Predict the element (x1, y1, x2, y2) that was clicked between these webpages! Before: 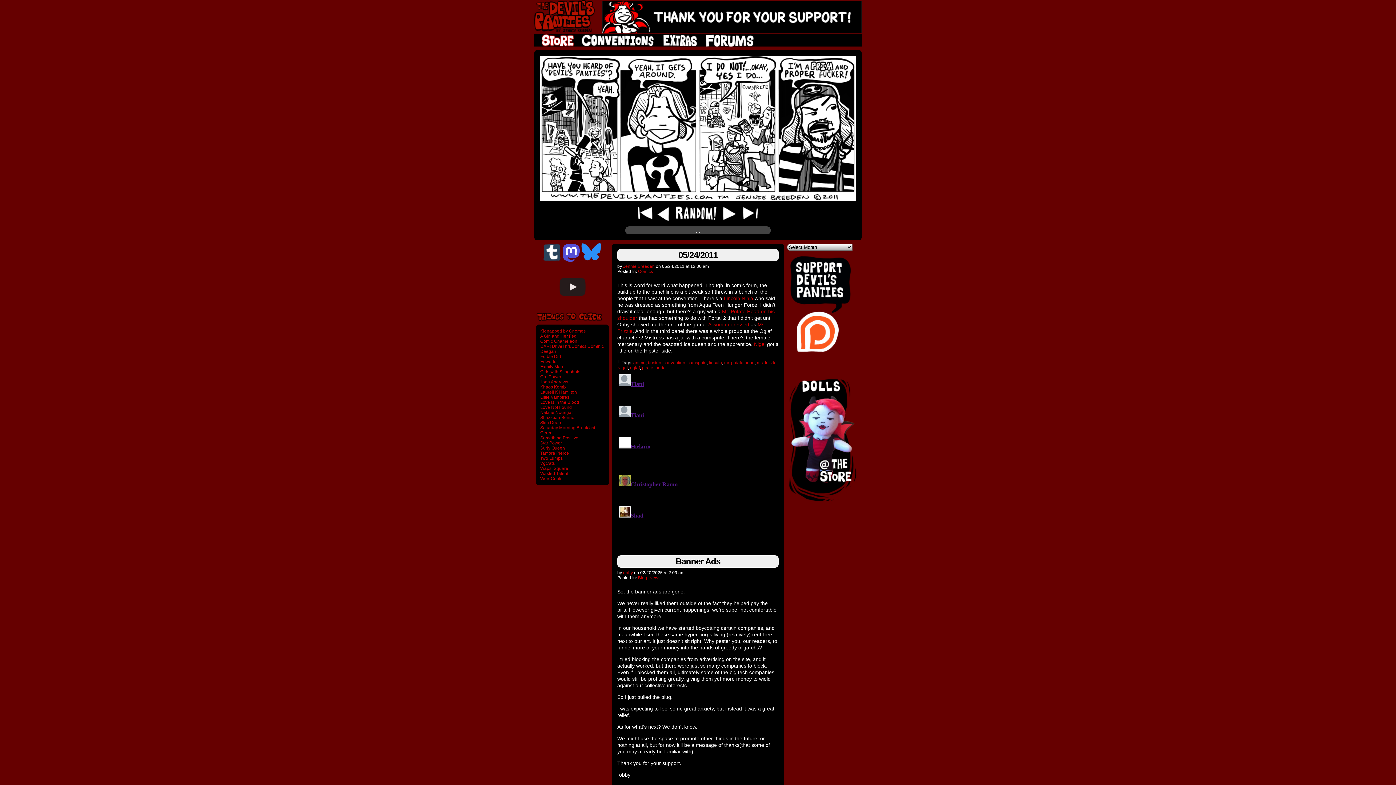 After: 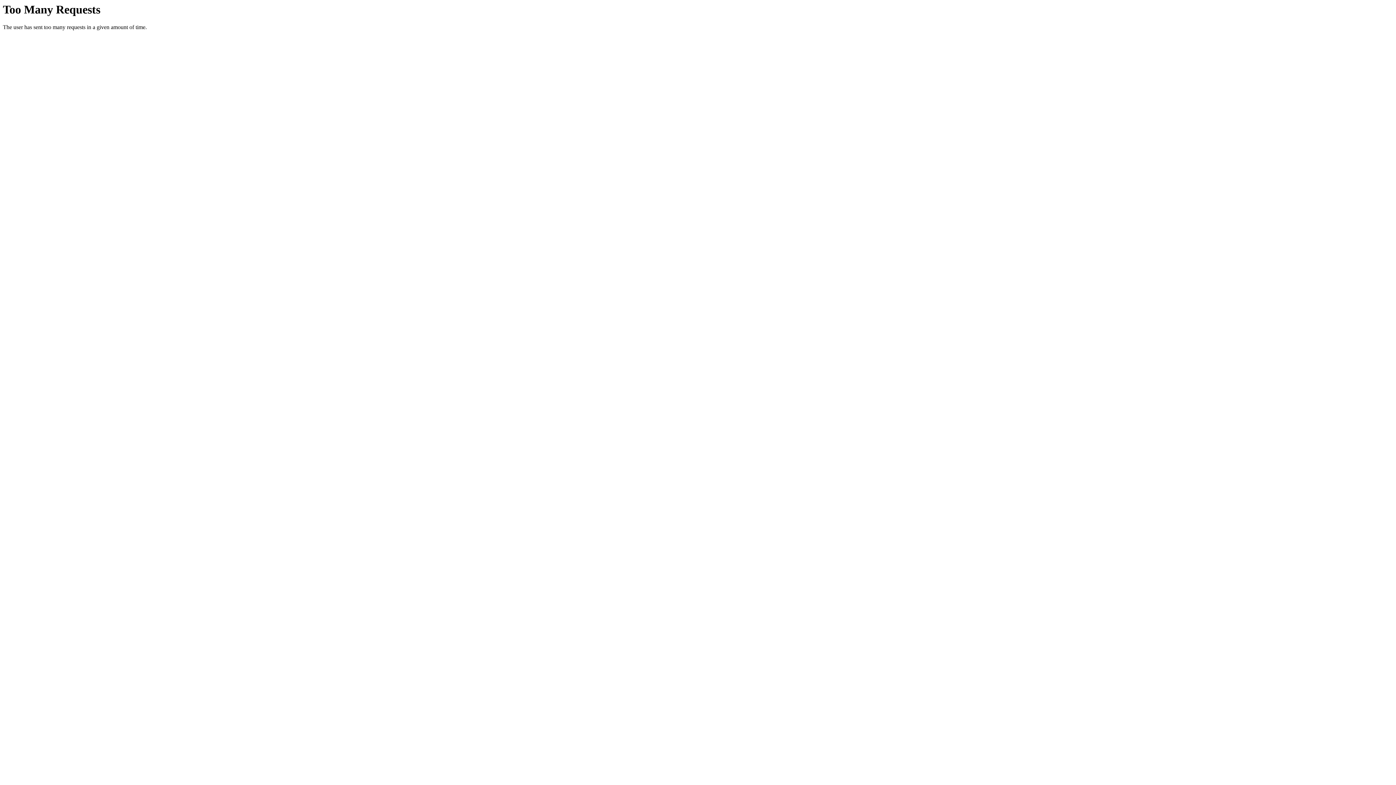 Action: label: Skin Deep bbox: (540, 420, 561, 425)